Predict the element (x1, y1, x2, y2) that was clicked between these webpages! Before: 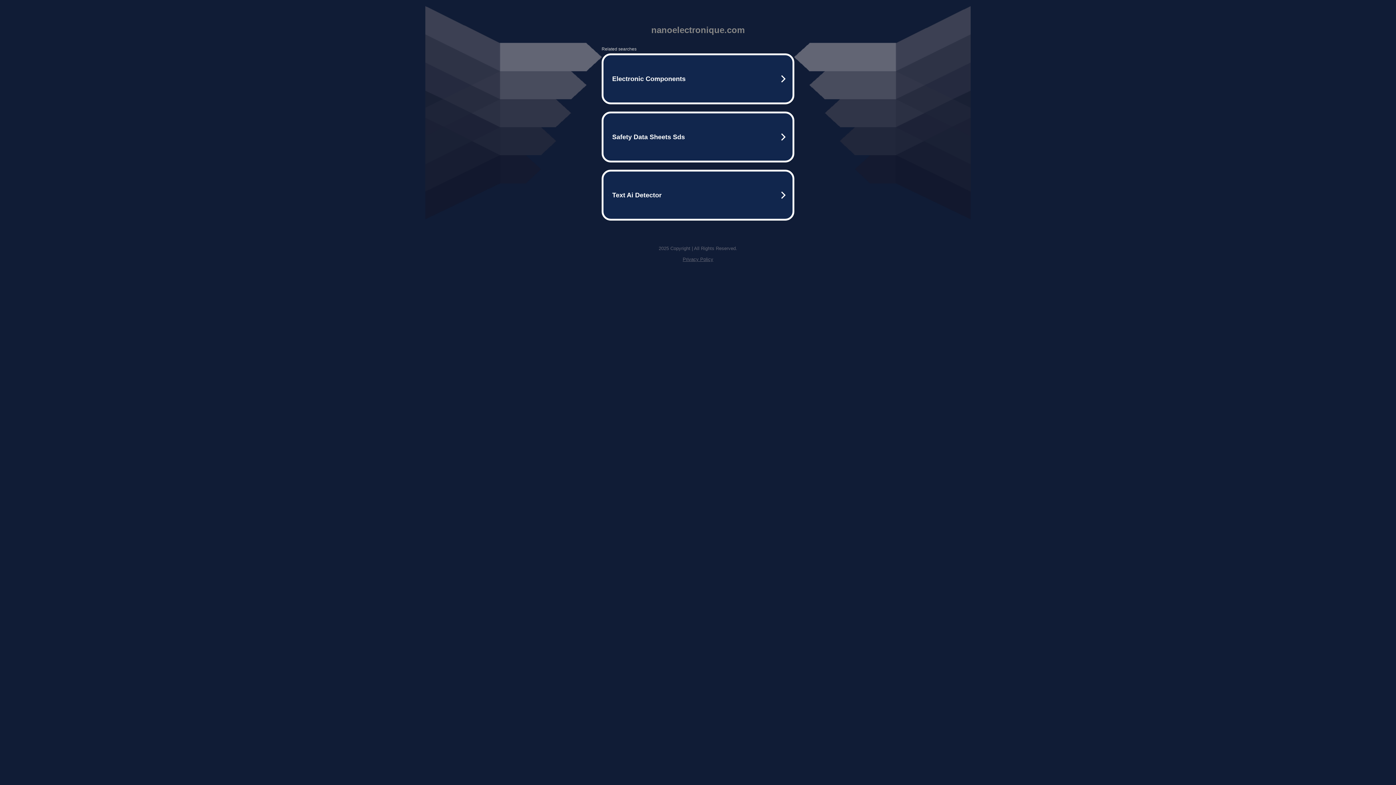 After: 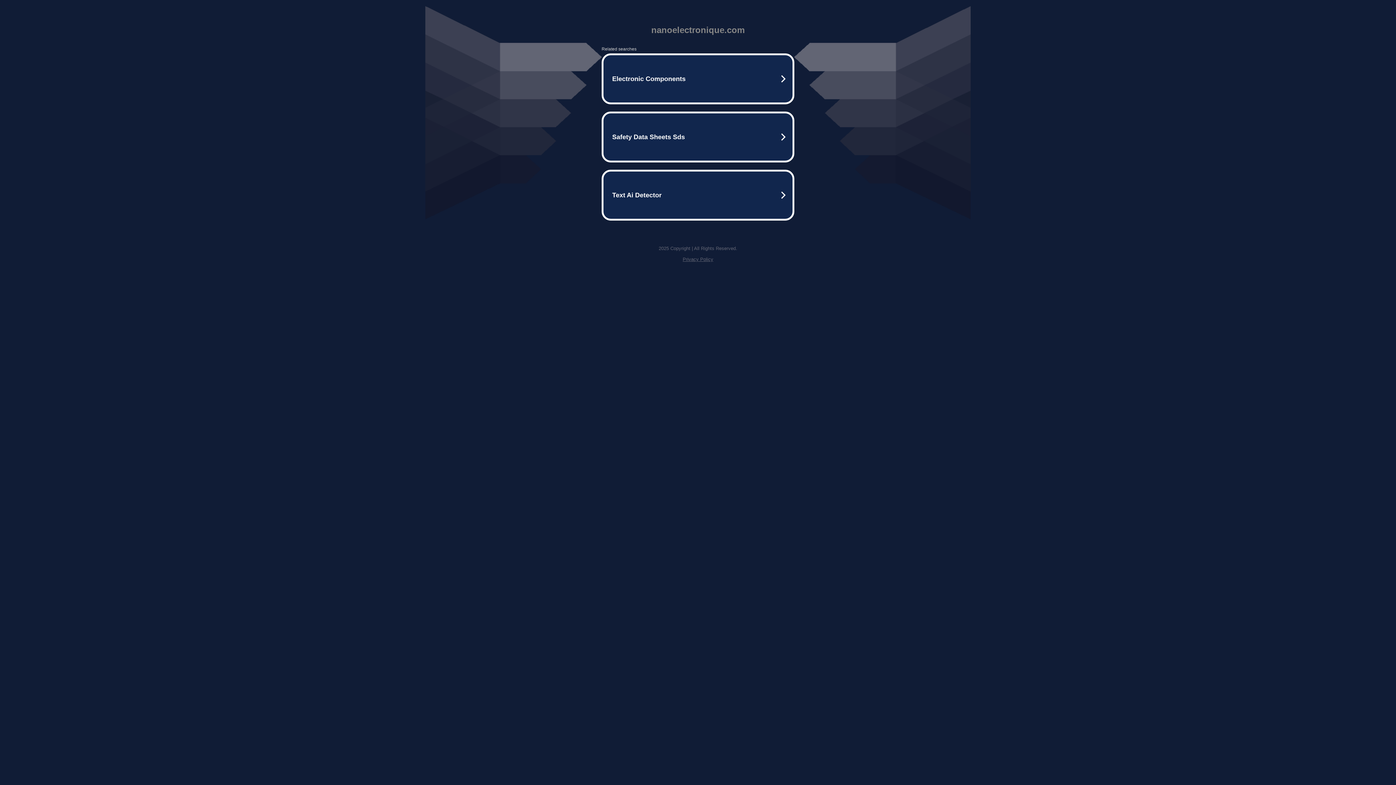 Action: bbox: (682, 256, 713, 262) label: Privacy Policy